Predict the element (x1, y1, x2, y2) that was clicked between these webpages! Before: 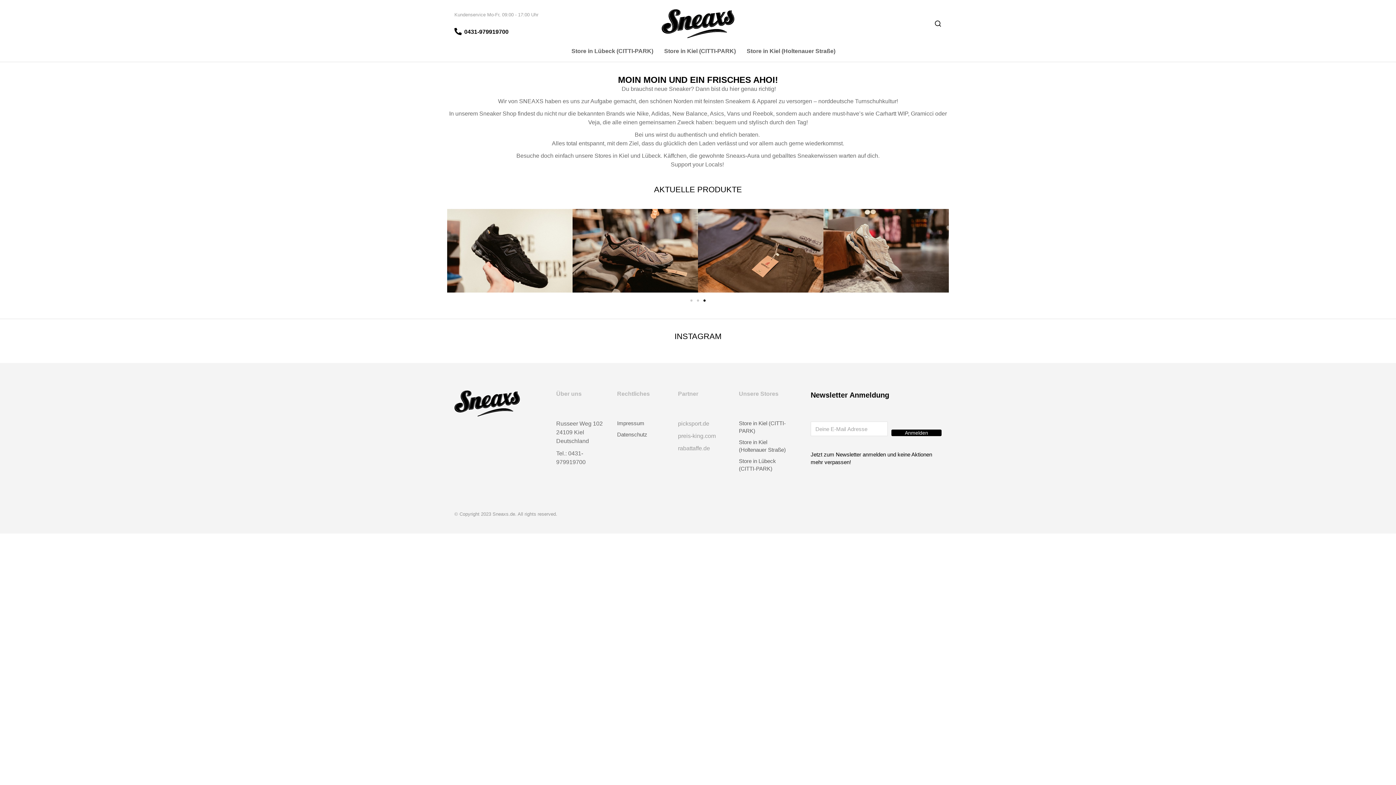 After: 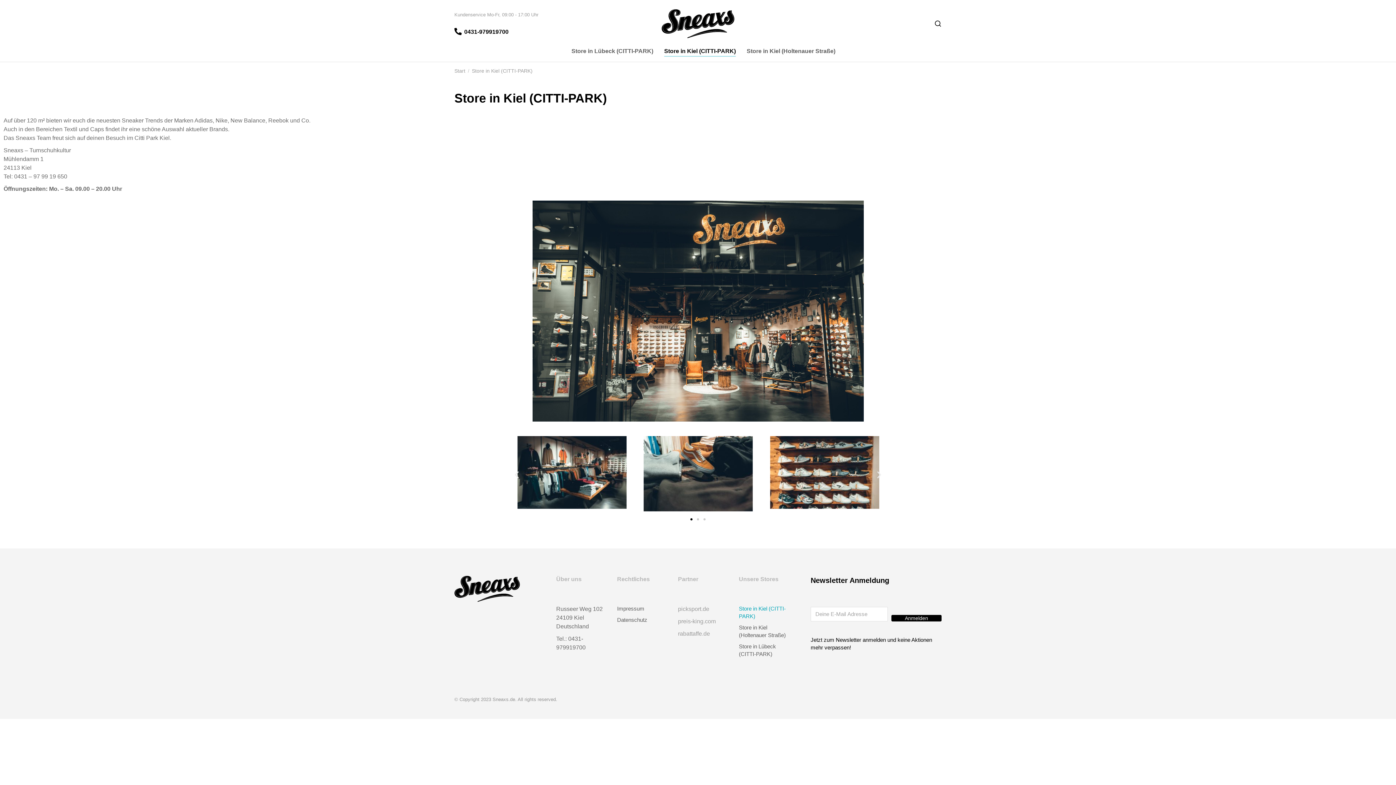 Action: bbox: (739, 419, 789, 434) label: Store in Kiel (CITTI-PARK)